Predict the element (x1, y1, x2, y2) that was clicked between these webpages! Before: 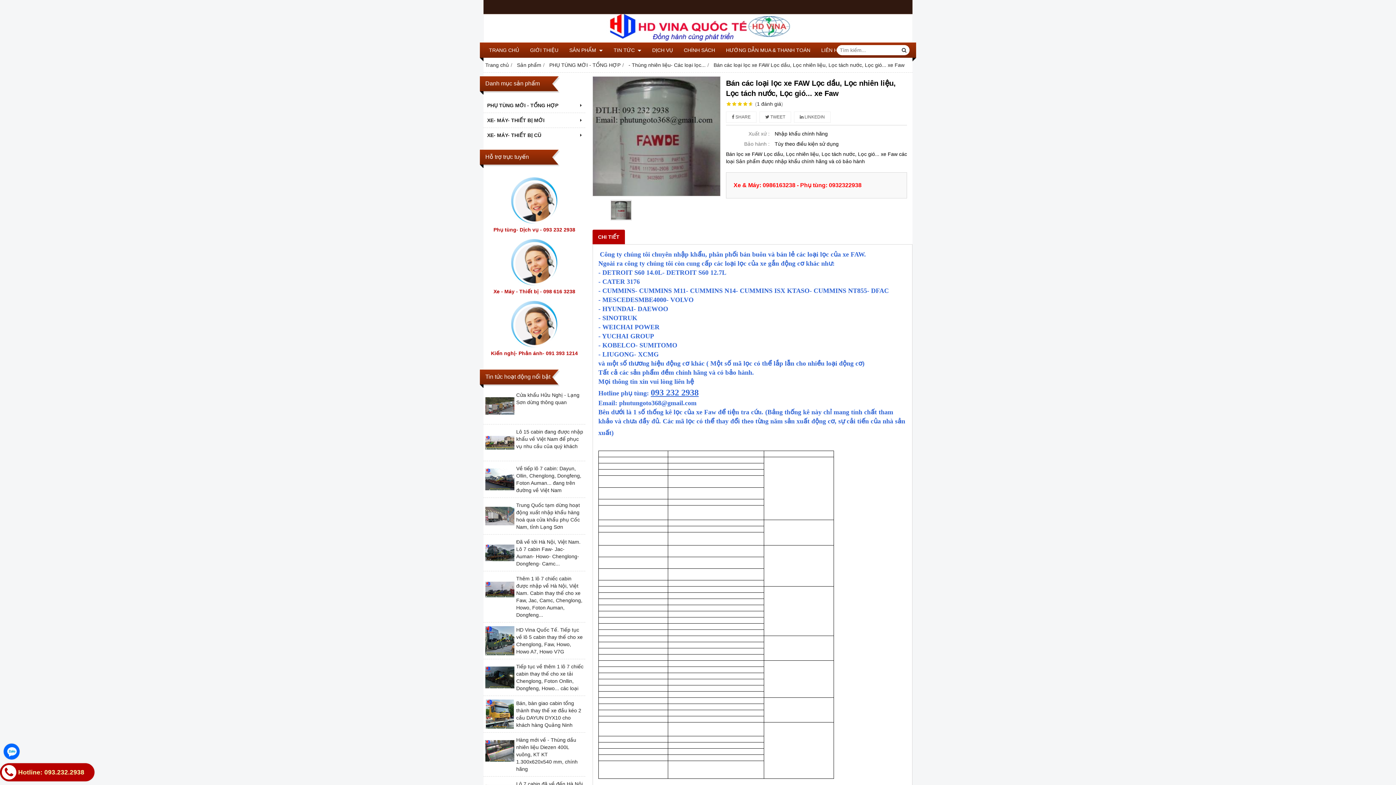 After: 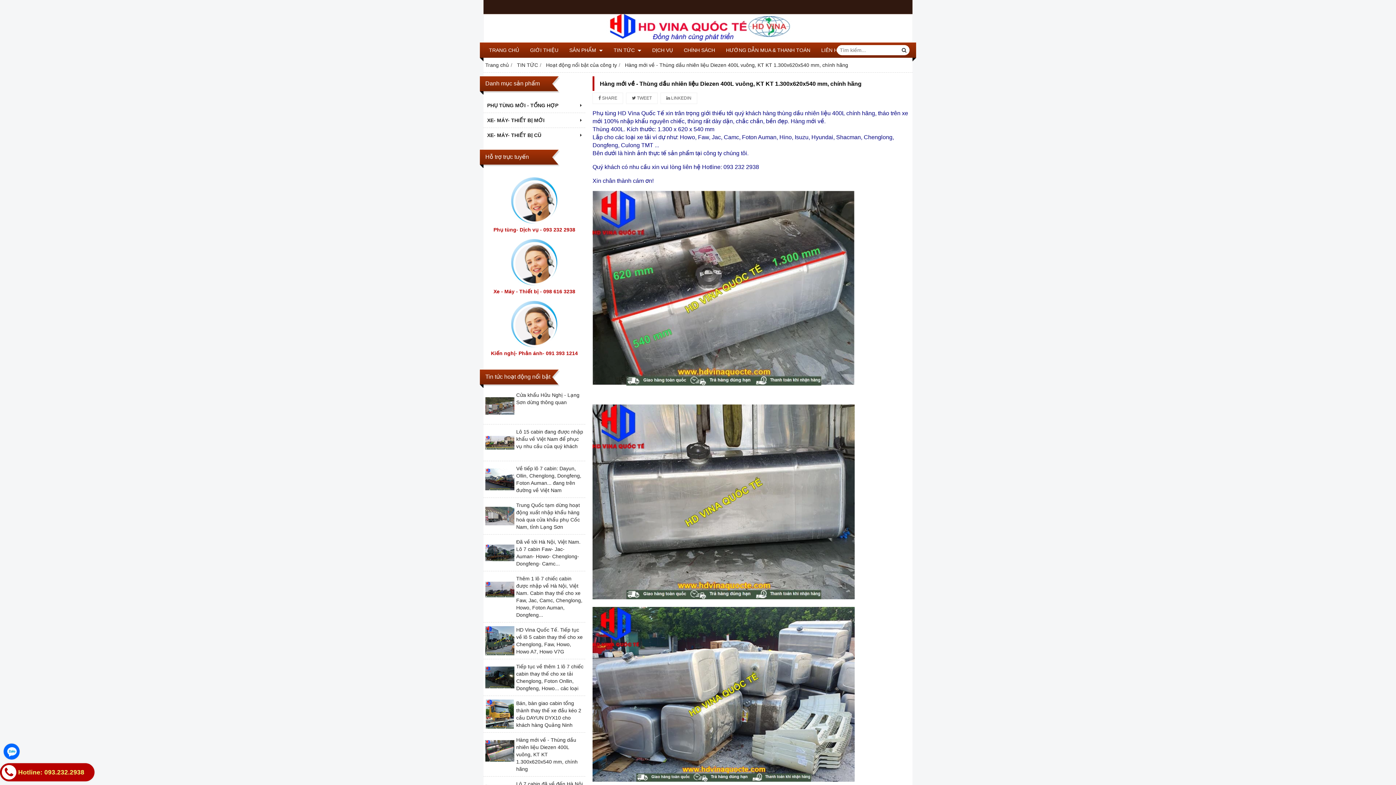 Action: bbox: (485, 761, 514, 767)